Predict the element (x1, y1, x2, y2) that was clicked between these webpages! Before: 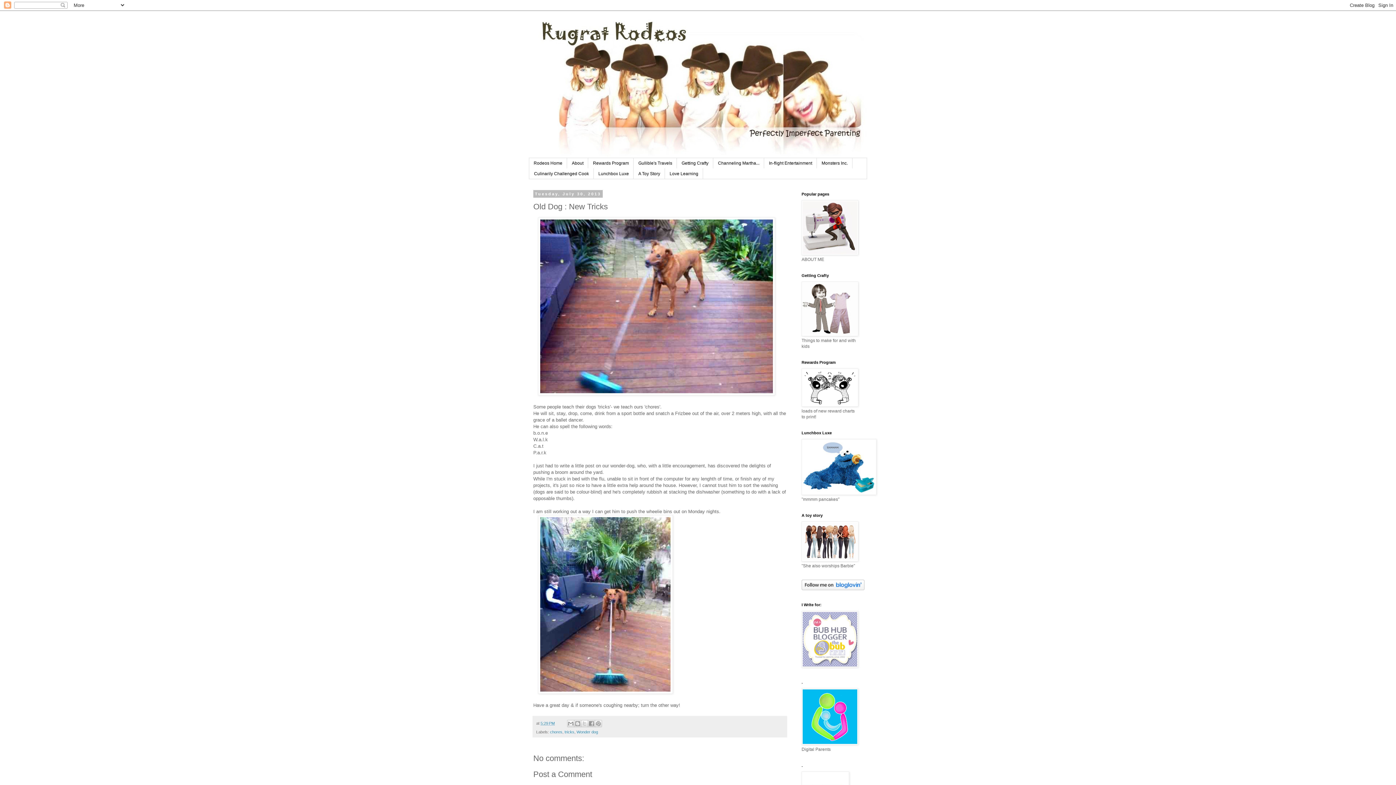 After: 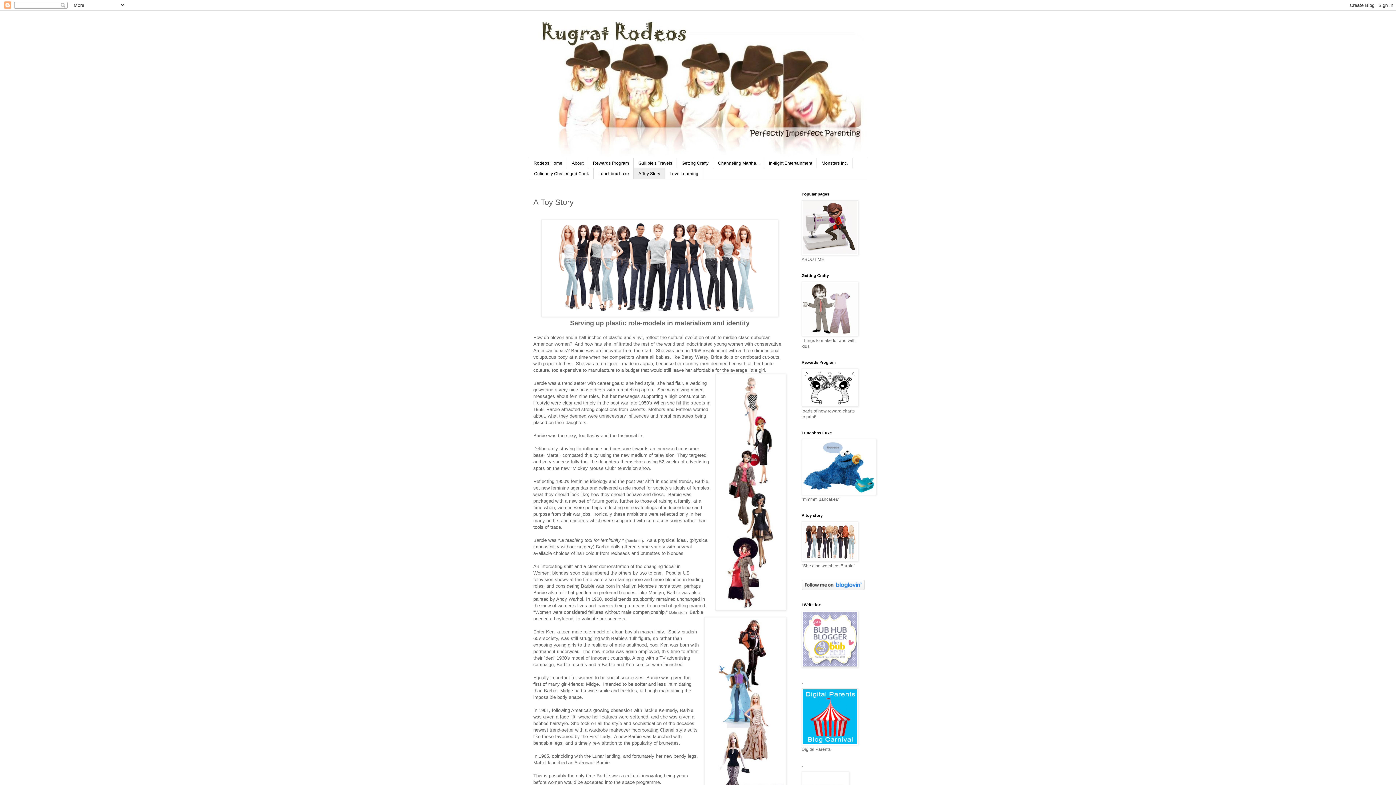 Action: bbox: (801, 557, 858, 562)